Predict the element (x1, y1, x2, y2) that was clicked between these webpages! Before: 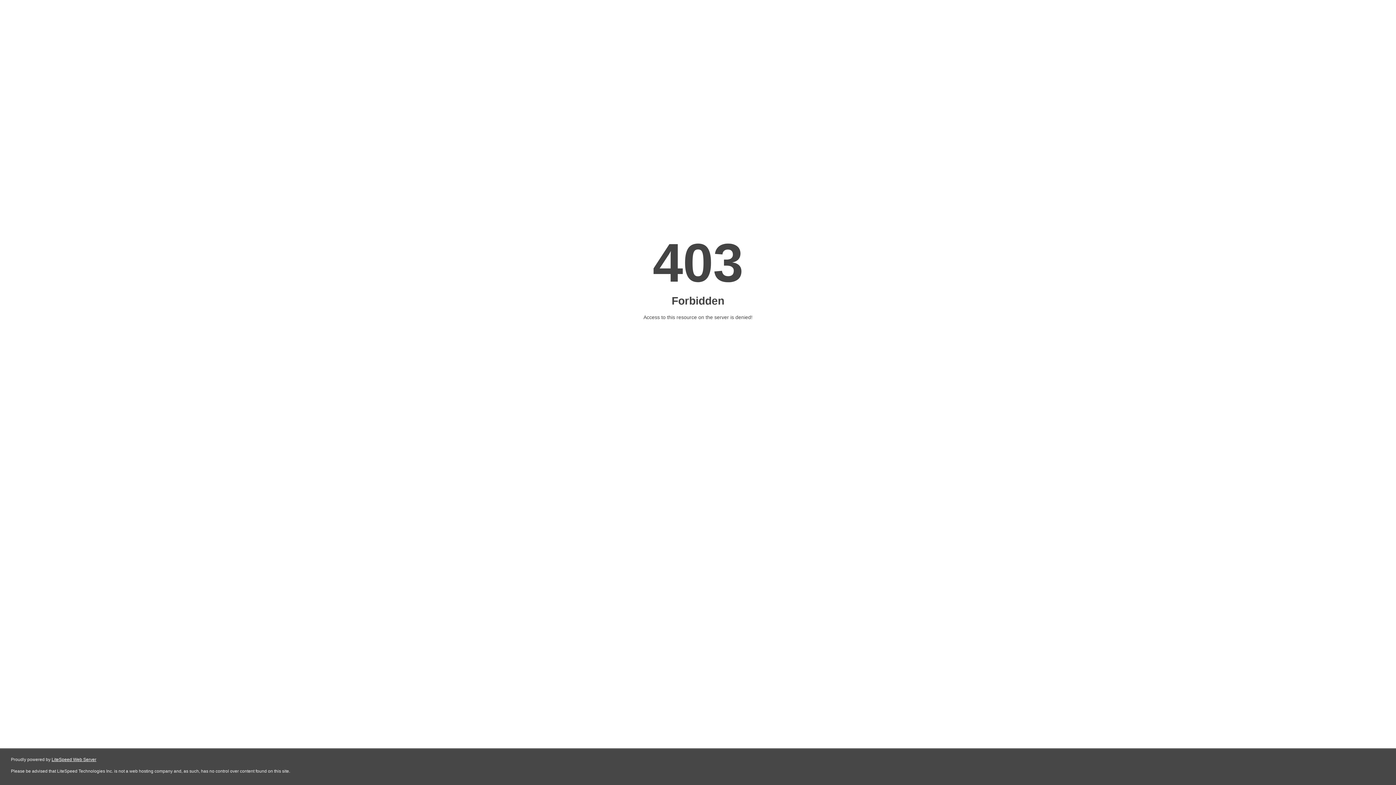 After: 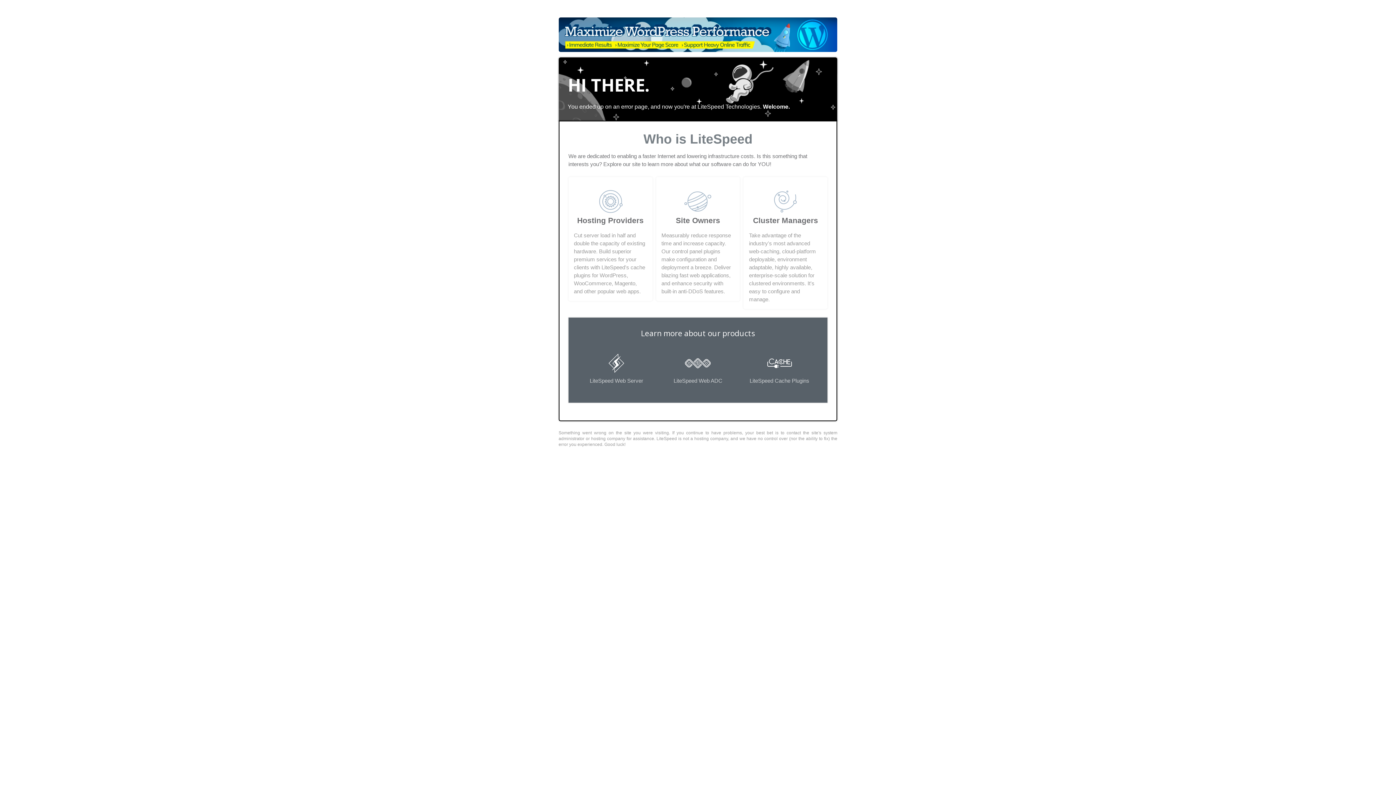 Action: label: LiteSpeed Web Server bbox: (51, 757, 96, 762)